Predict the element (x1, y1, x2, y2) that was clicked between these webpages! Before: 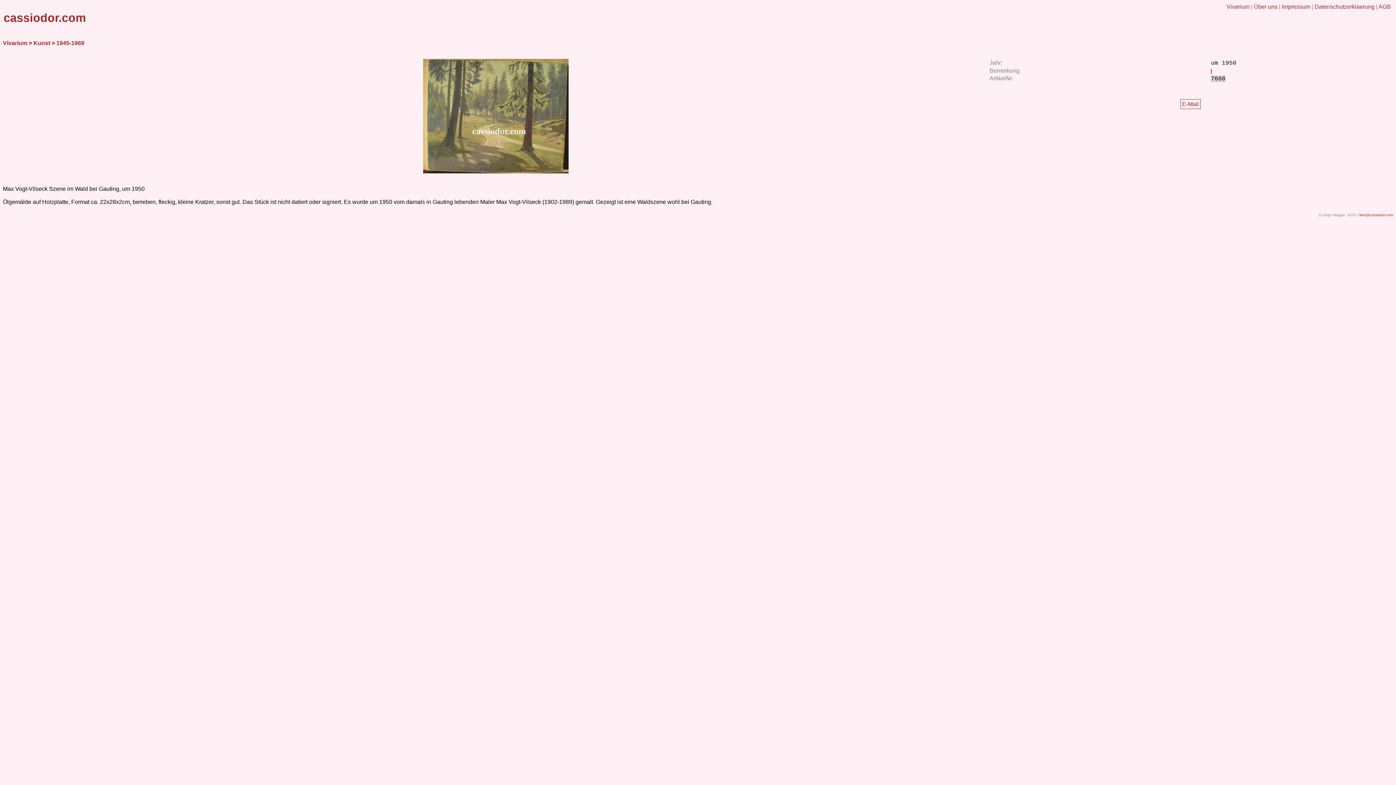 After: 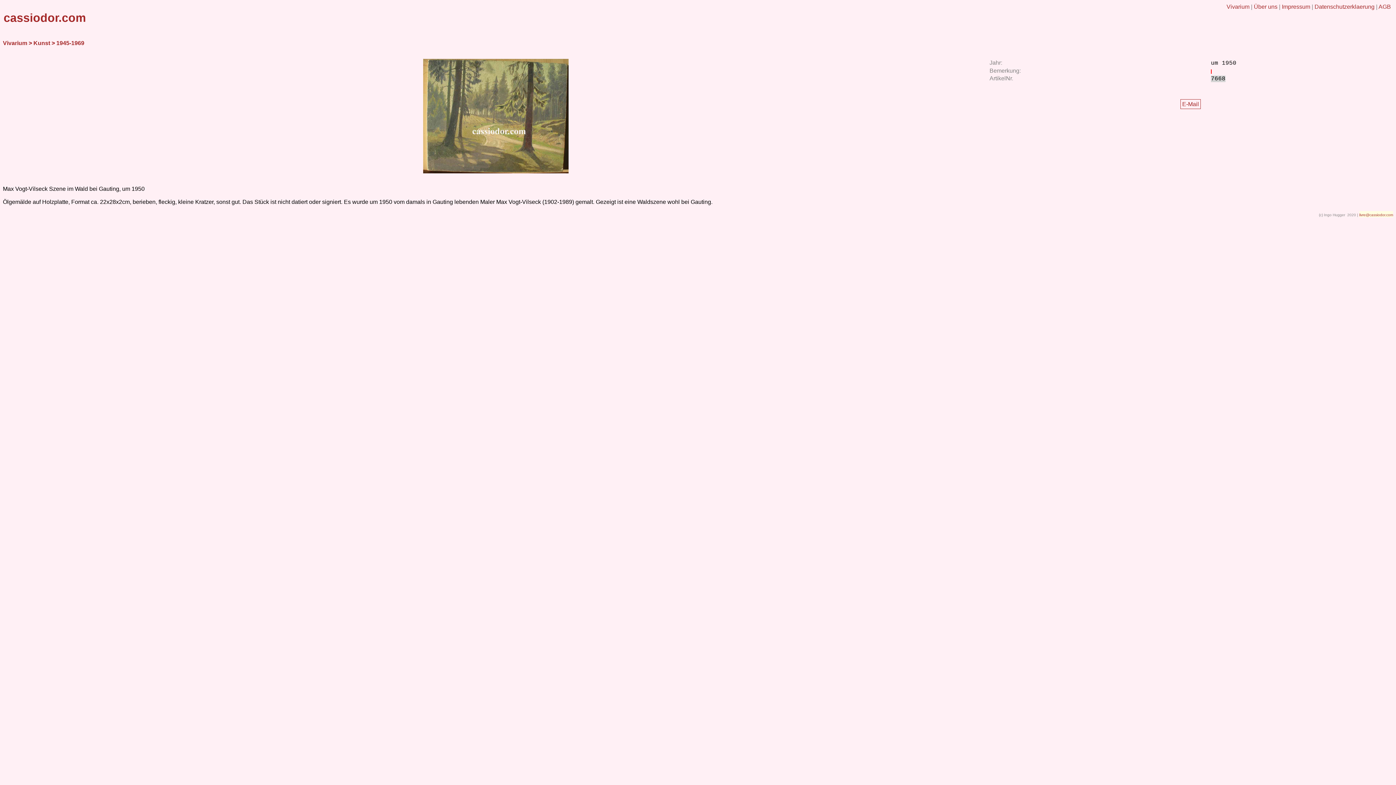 Action: bbox: (1359, 211, 1393, 217) label: livre@cassiodor.com